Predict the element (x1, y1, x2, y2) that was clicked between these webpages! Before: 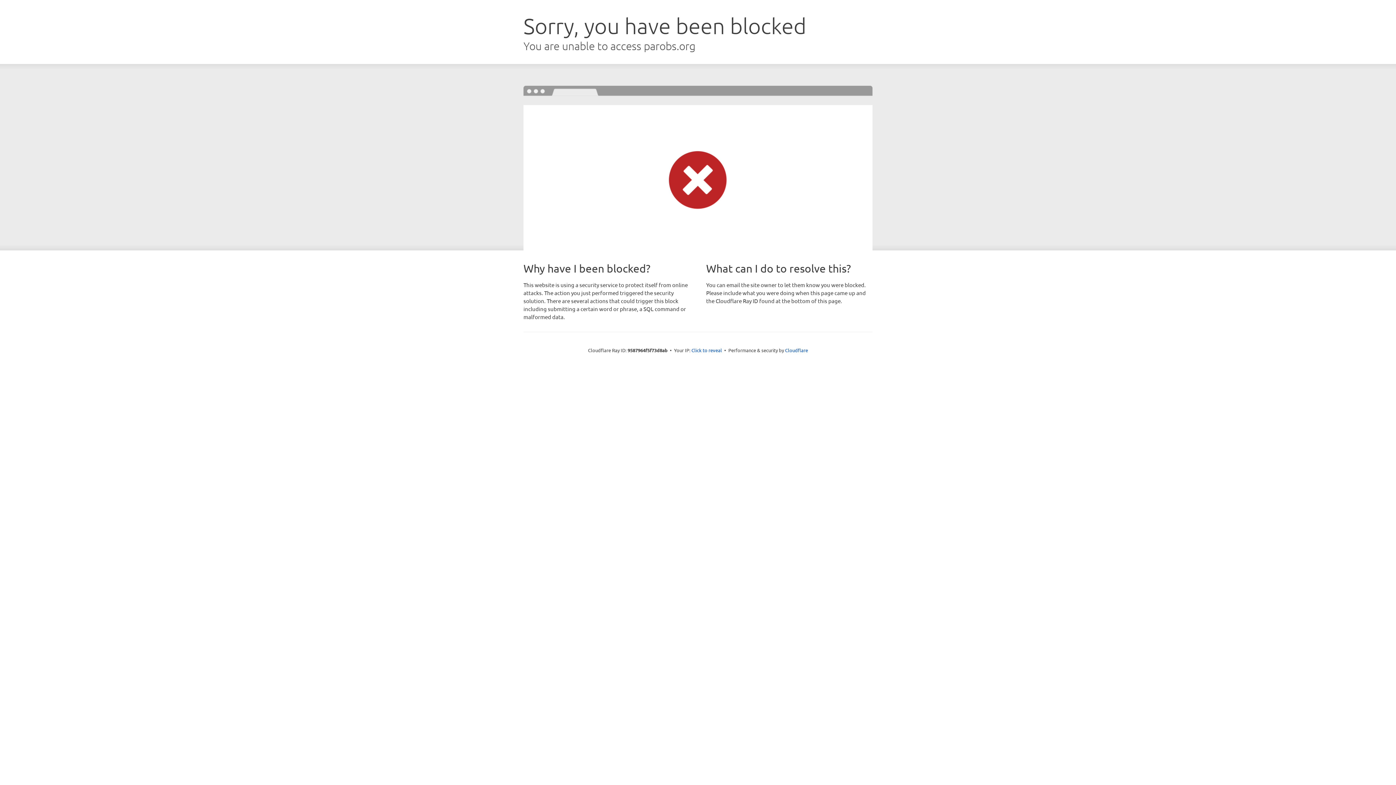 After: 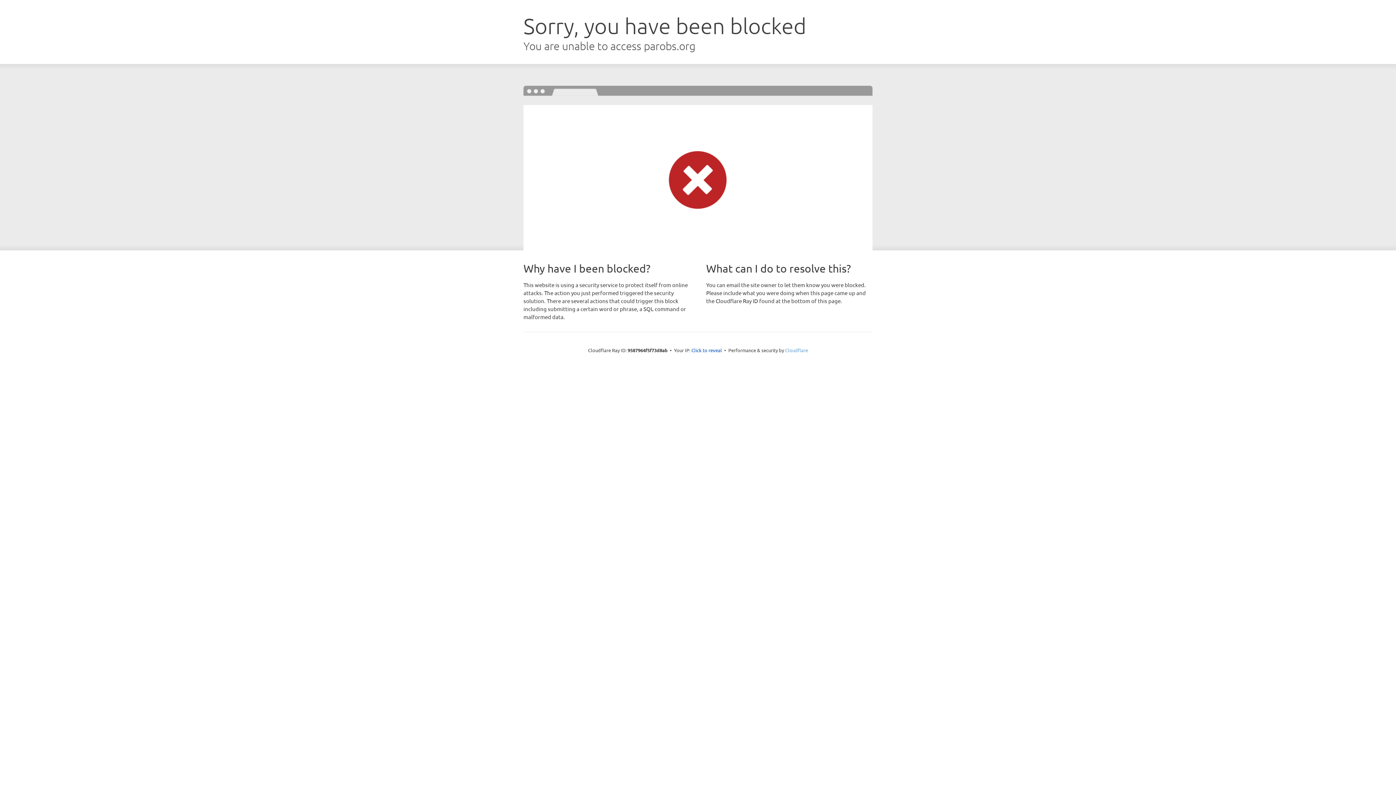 Action: label: Cloudflare bbox: (785, 347, 808, 353)